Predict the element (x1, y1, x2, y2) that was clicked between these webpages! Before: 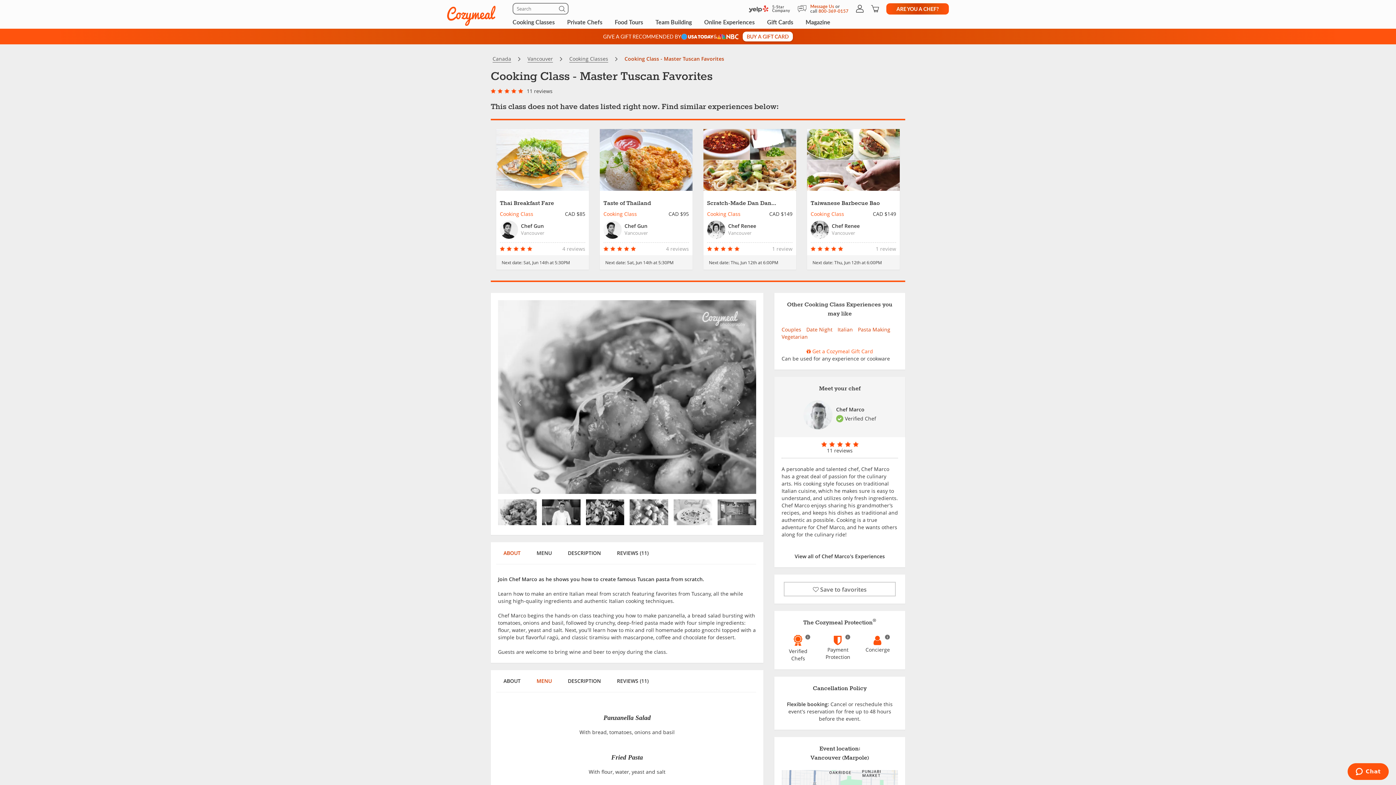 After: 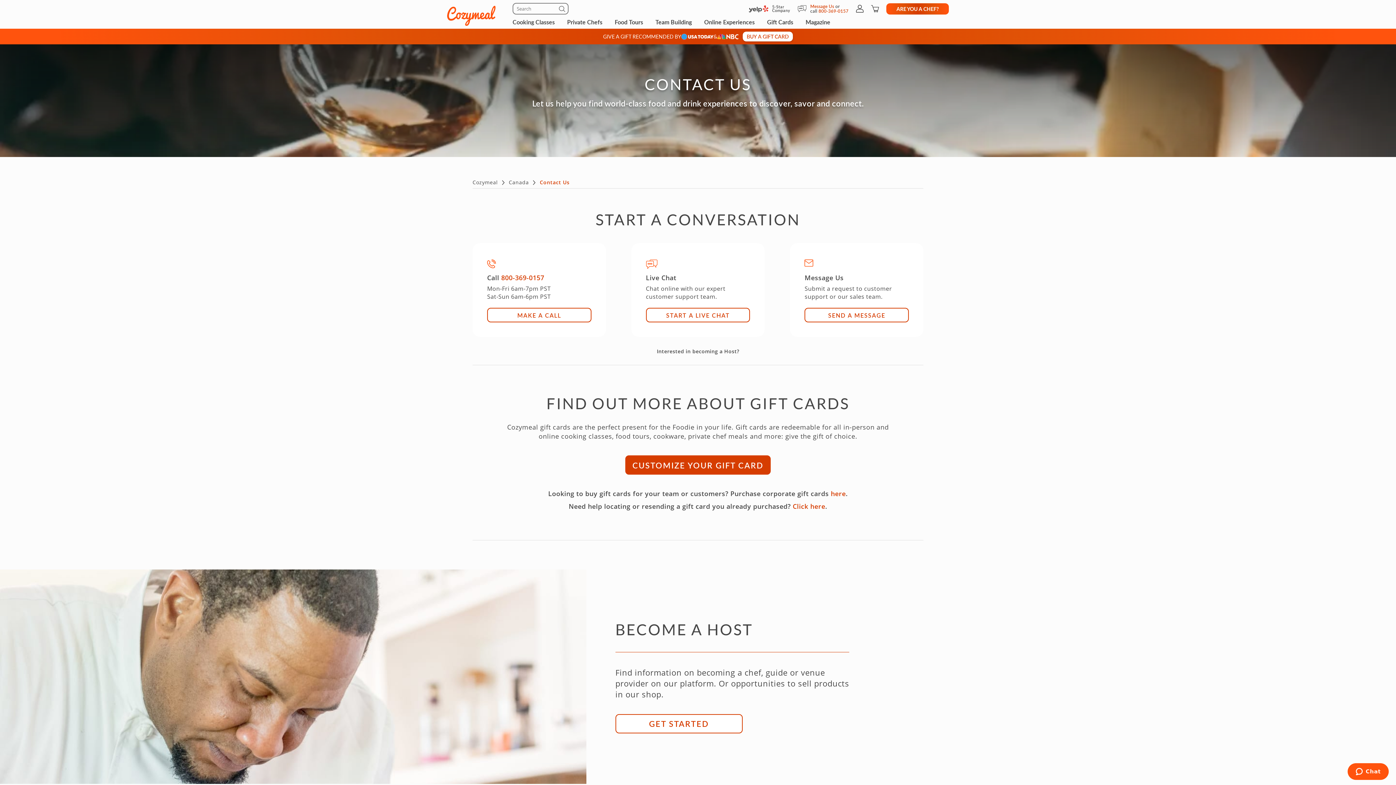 Action: bbox: (810, 3, 834, 9) label: Message Us